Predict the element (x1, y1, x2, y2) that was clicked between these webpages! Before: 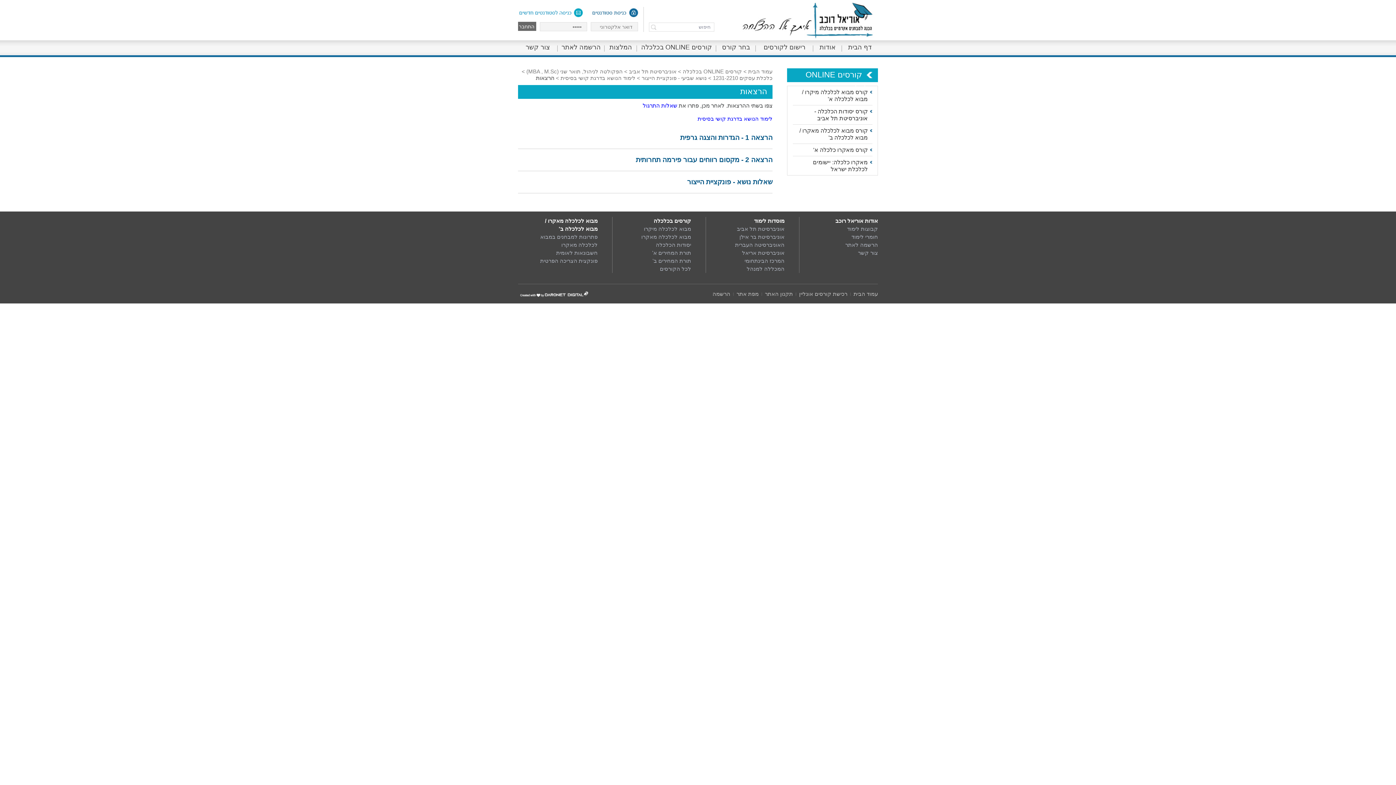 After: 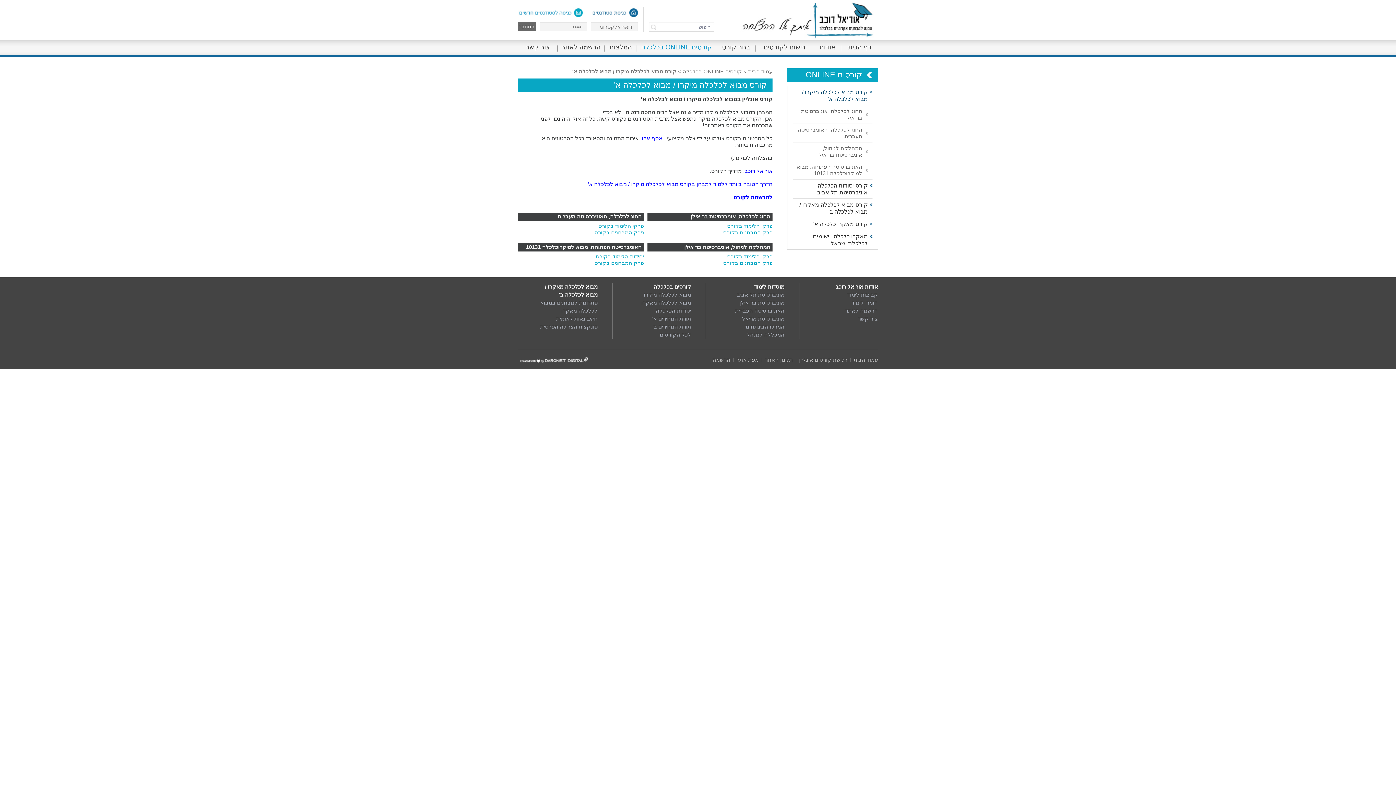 Action: label: קורס מבוא לכלכלה מיקרו / מבוא לכלכלה א' bbox: (793, 86, 872, 105)